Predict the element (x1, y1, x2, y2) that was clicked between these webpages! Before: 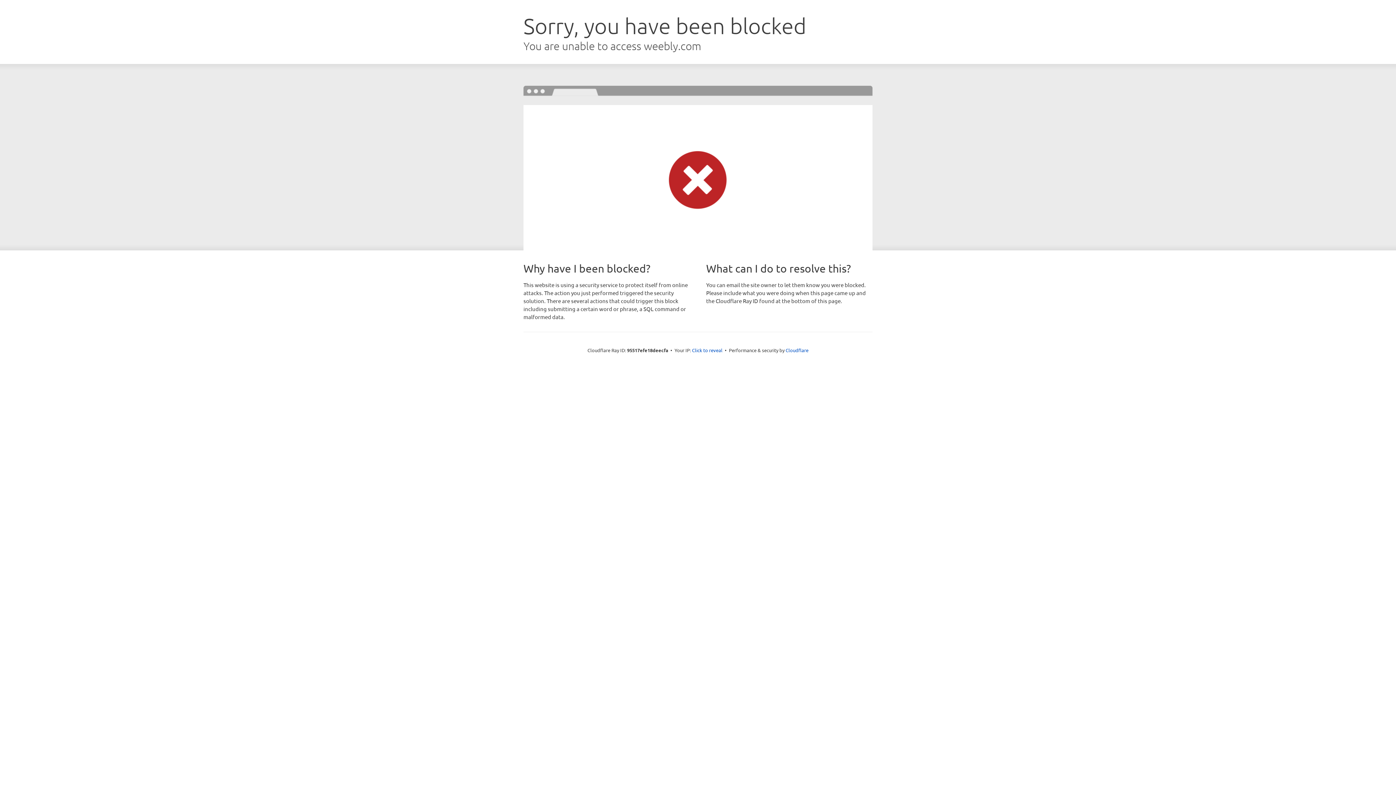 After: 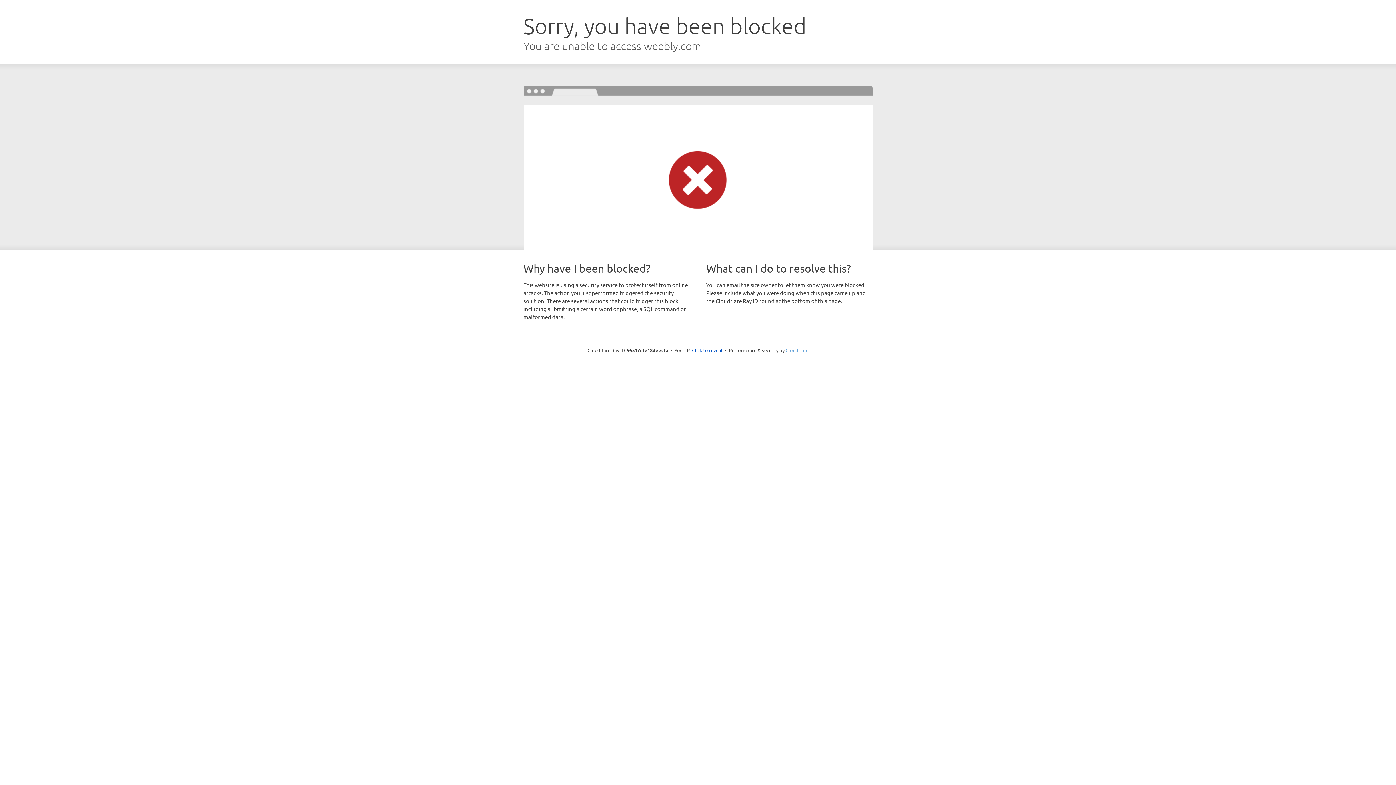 Action: bbox: (785, 347, 808, 353) label: Cloudflare